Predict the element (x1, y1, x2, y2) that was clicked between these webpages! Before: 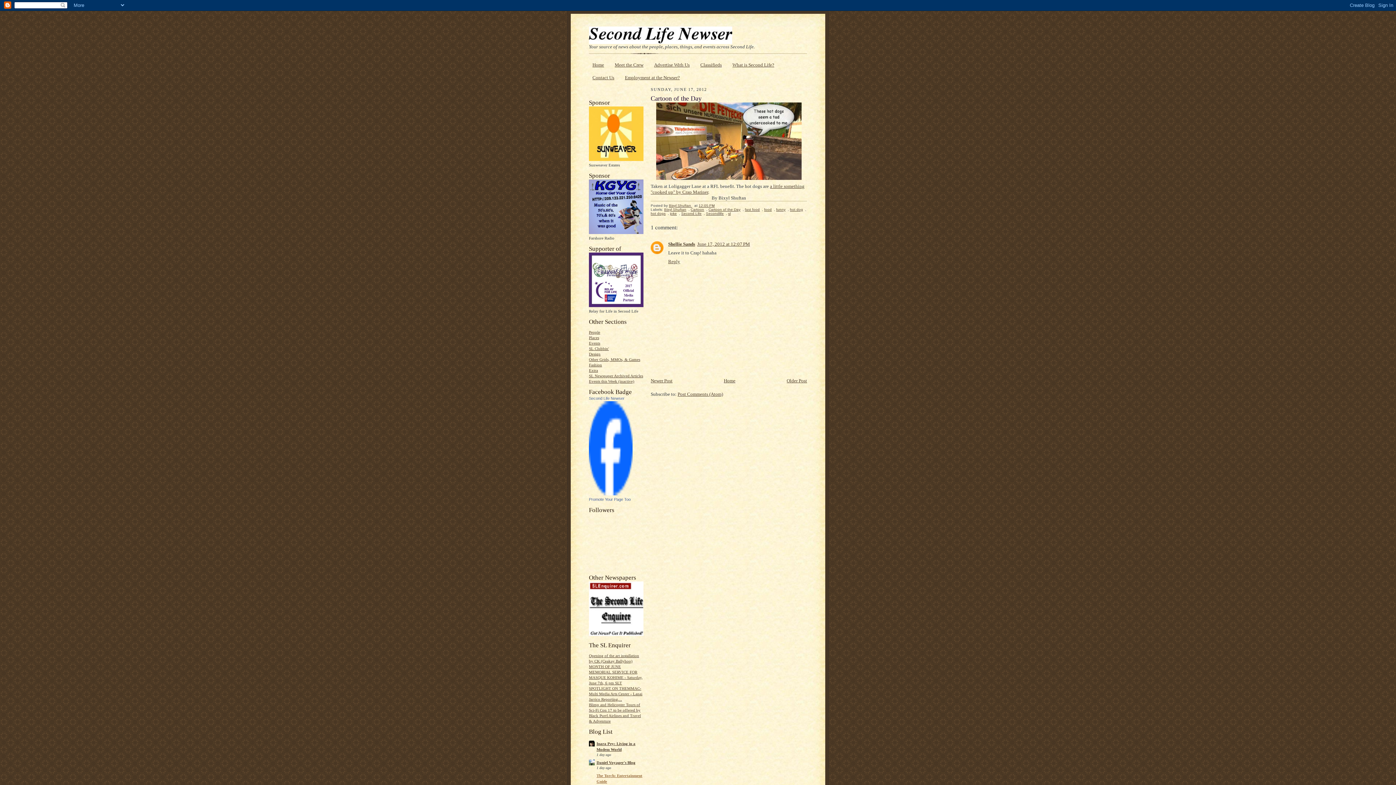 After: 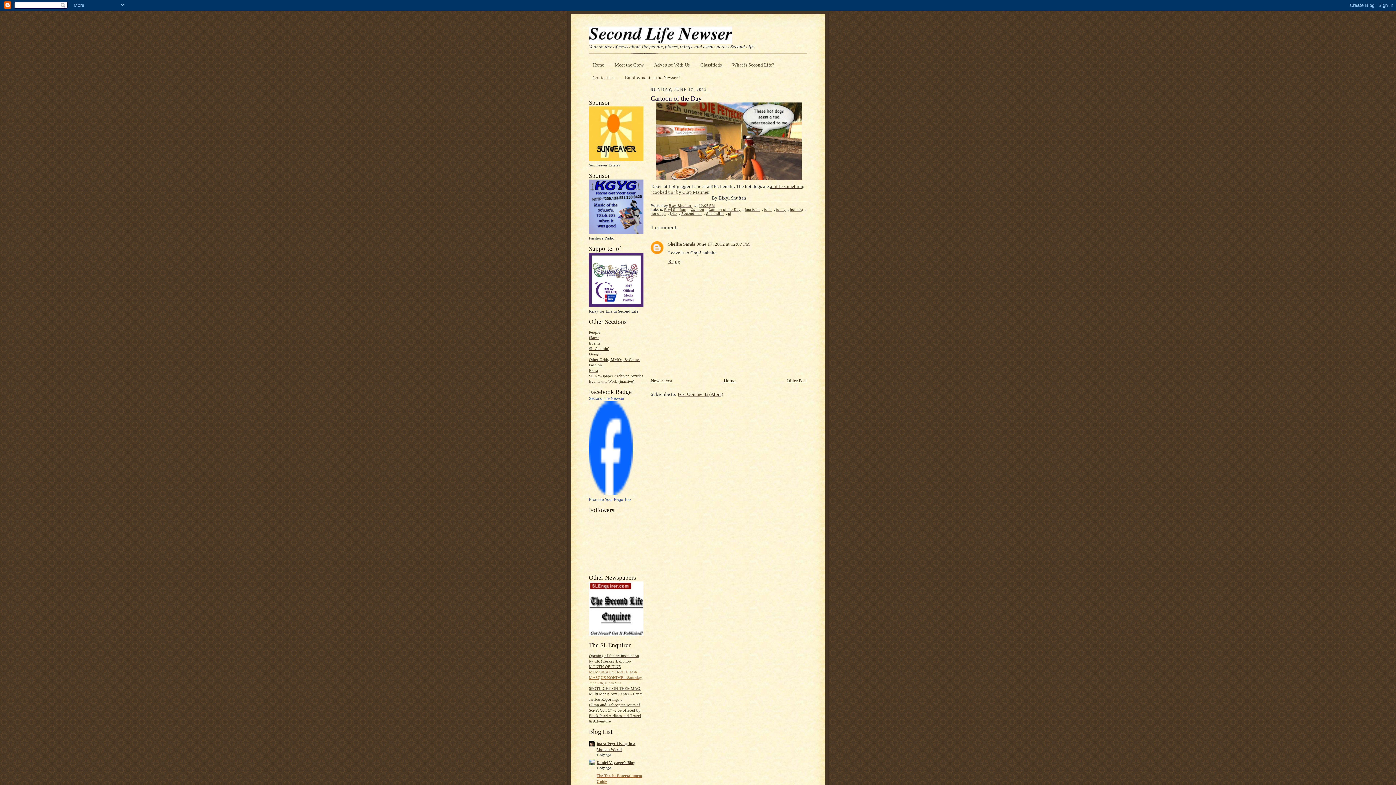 Action: bbox: (589, 670, 642, 685) label: MEMORIAL SERVICE FOR MASQUE KOHIME - Saturday, June 7th, 6 pm SLT